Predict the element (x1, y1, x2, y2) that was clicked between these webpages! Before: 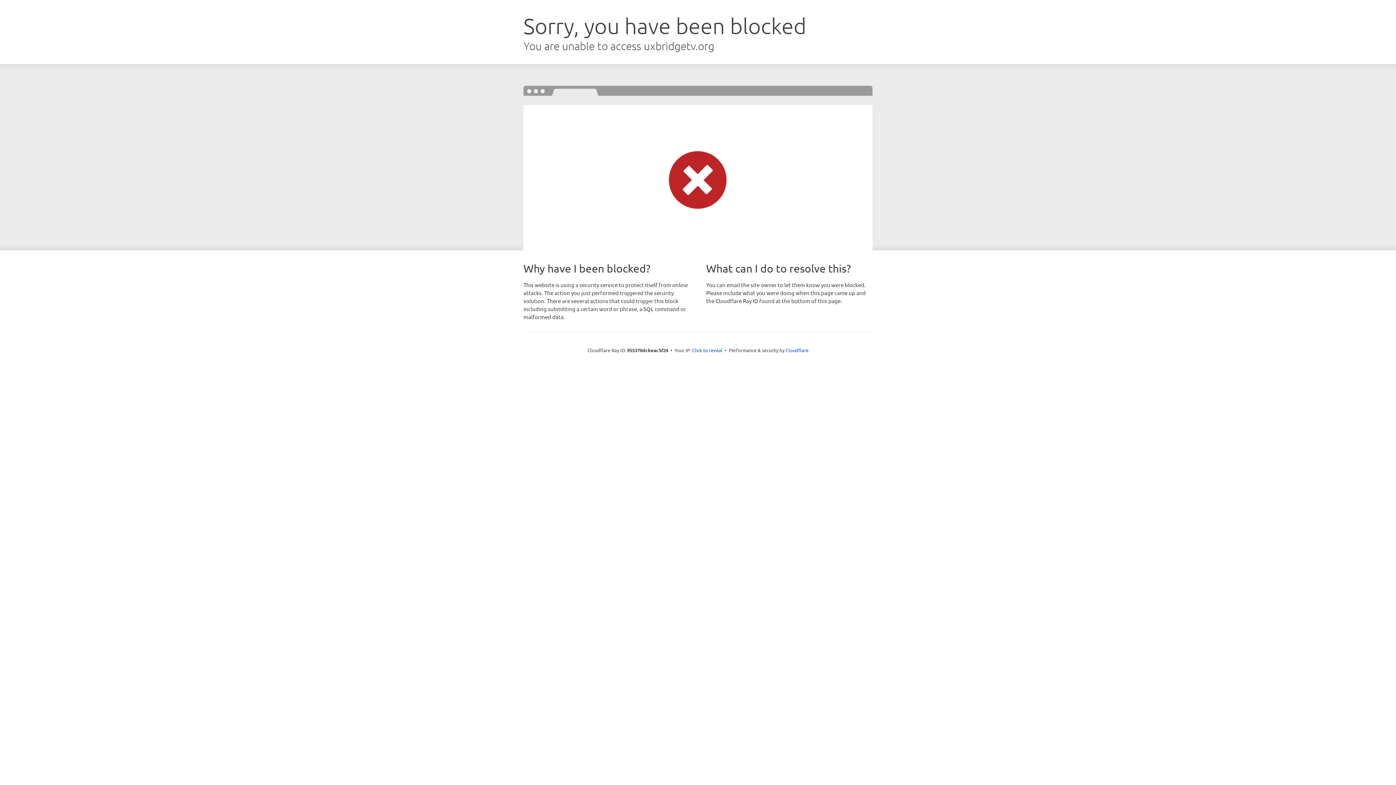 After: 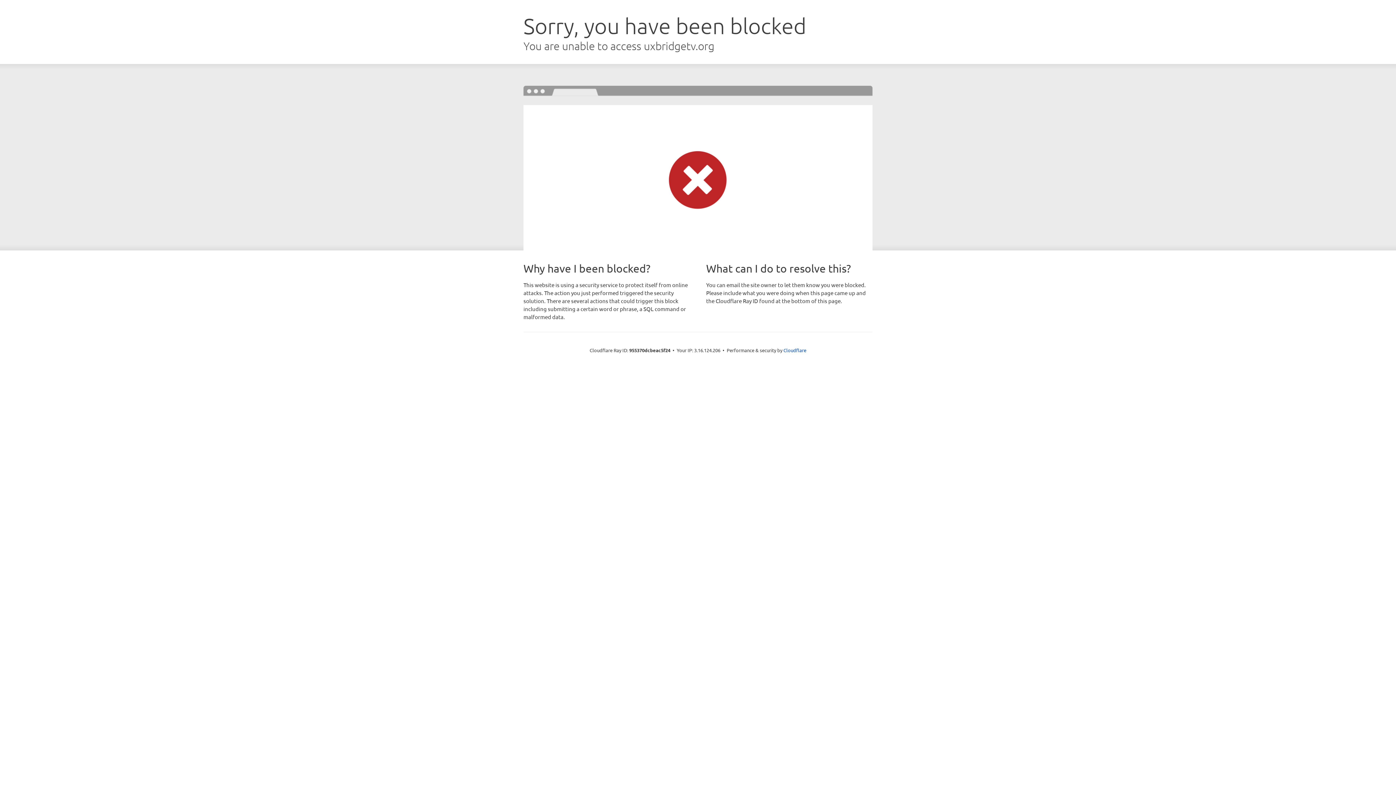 Action: label: Click to reveal bbox: (692, 346, 722, 353)